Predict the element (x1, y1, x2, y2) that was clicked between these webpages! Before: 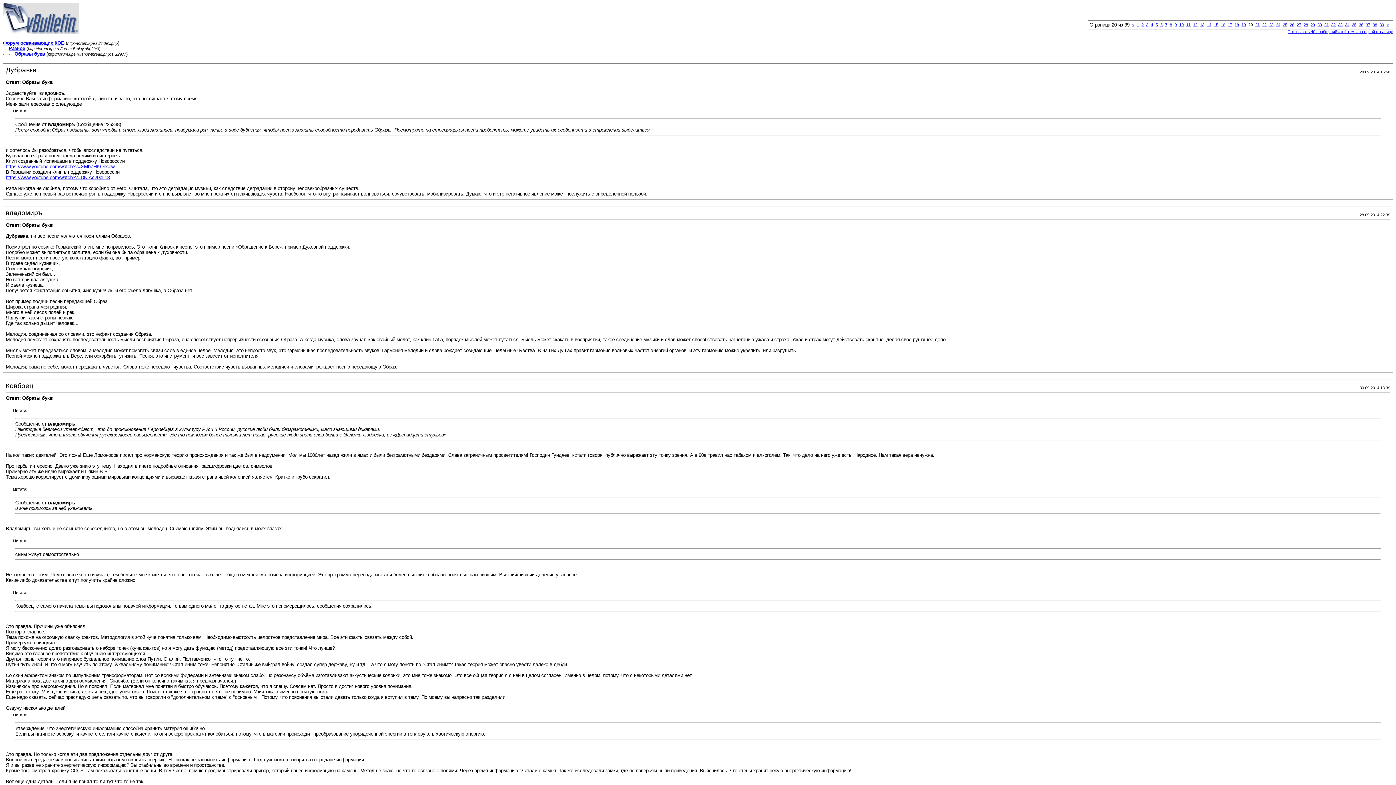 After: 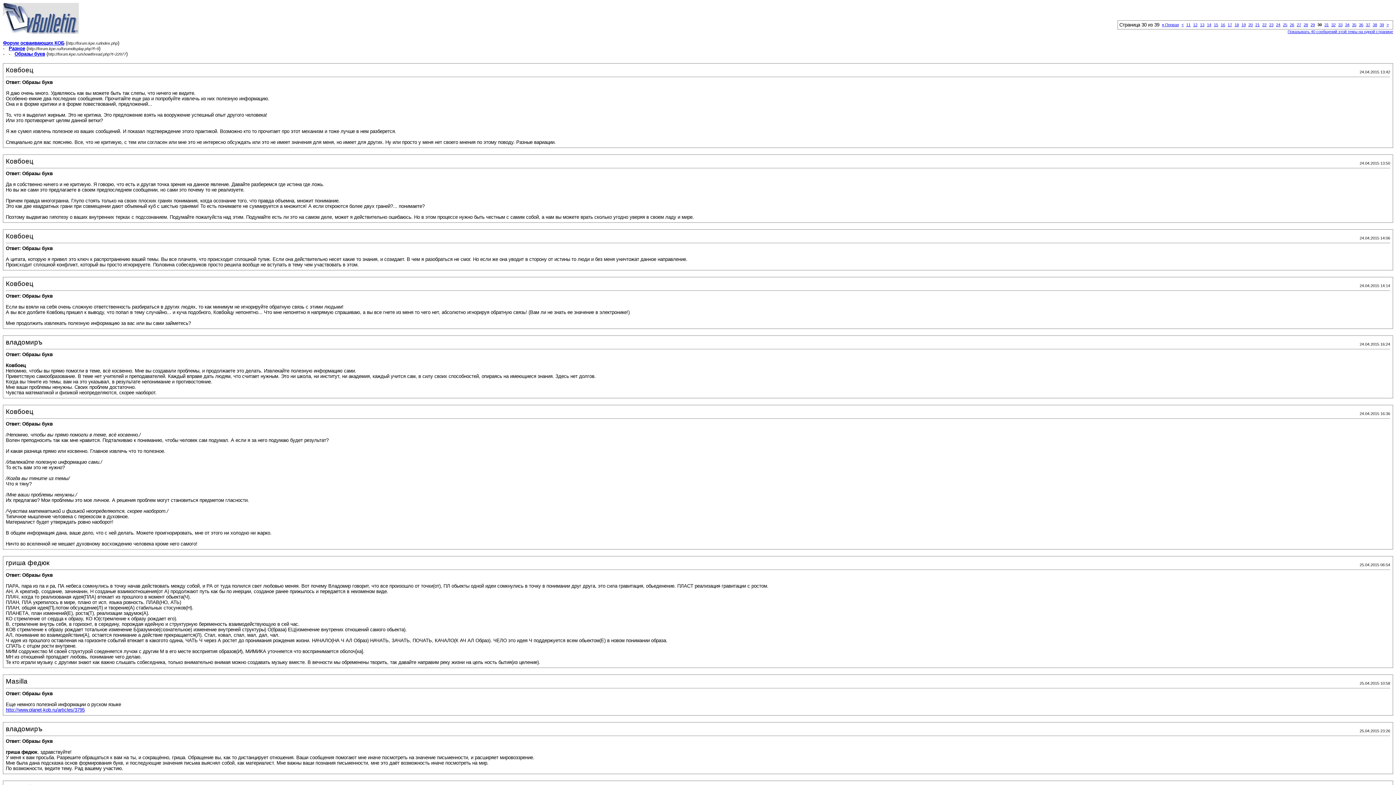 Action: label: 30 bbox: (1317, 22, 1322, 26)